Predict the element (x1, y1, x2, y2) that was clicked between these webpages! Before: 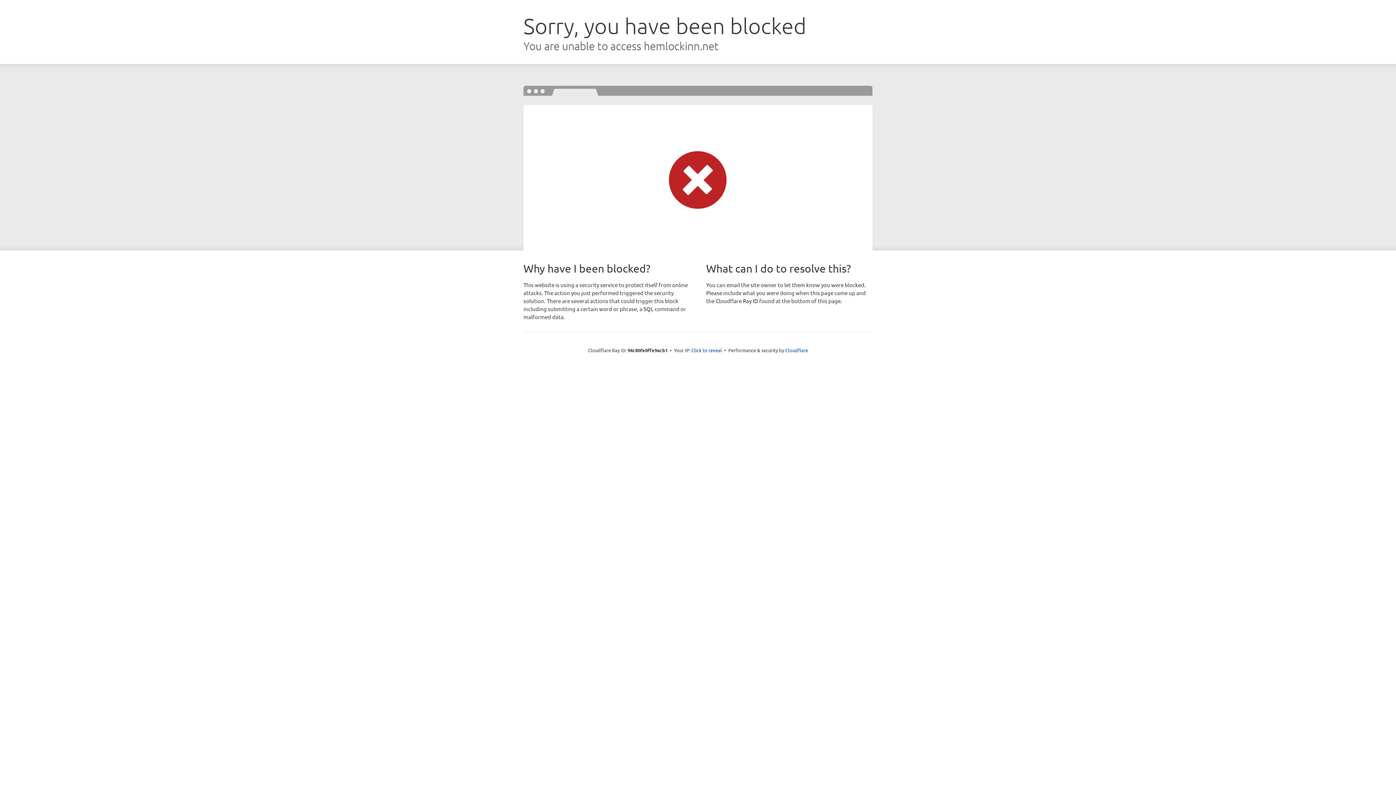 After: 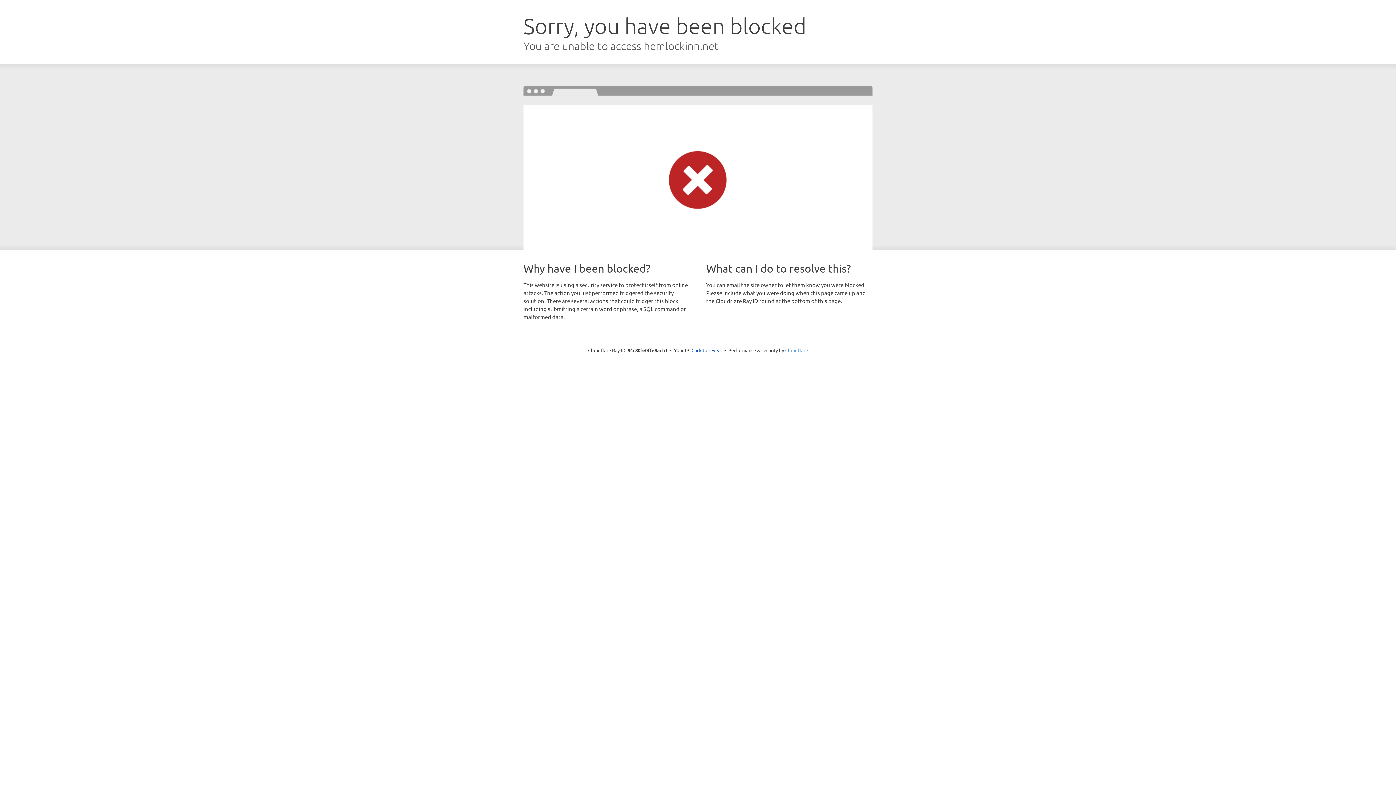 Action: label: Cloudflare bbox: (785, 347, 808, 353)